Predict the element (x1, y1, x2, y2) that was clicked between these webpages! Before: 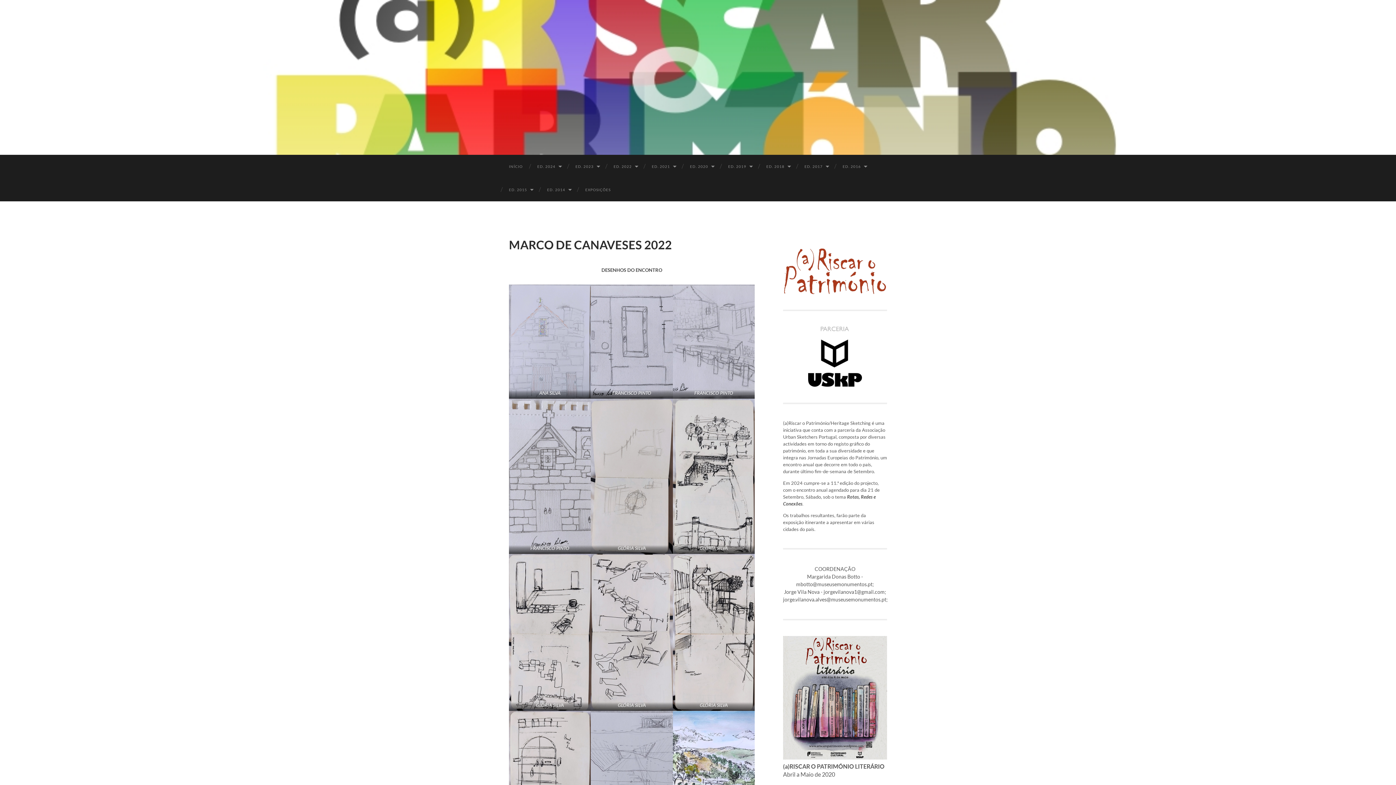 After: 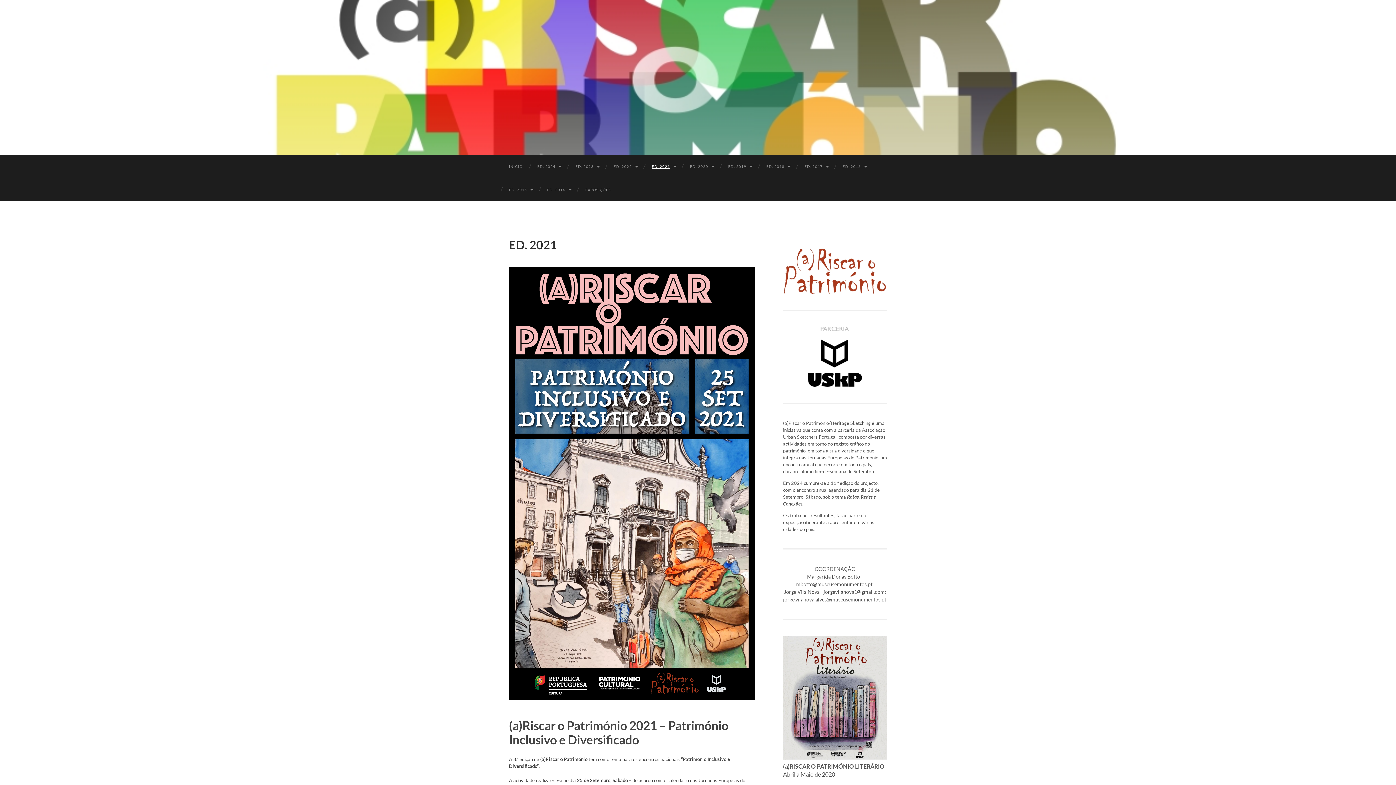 Action: bbox: (644, 154, 682, 178) label: ED. 2021